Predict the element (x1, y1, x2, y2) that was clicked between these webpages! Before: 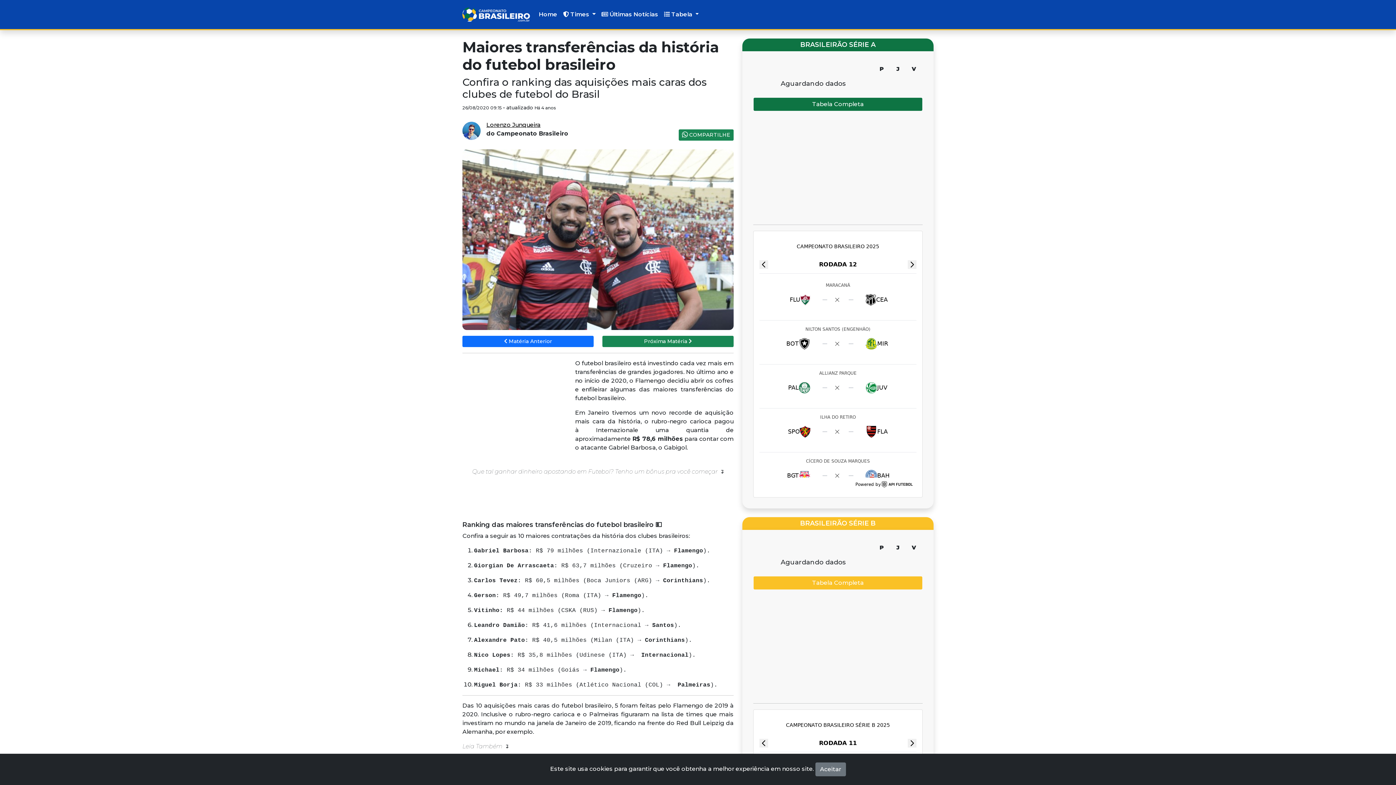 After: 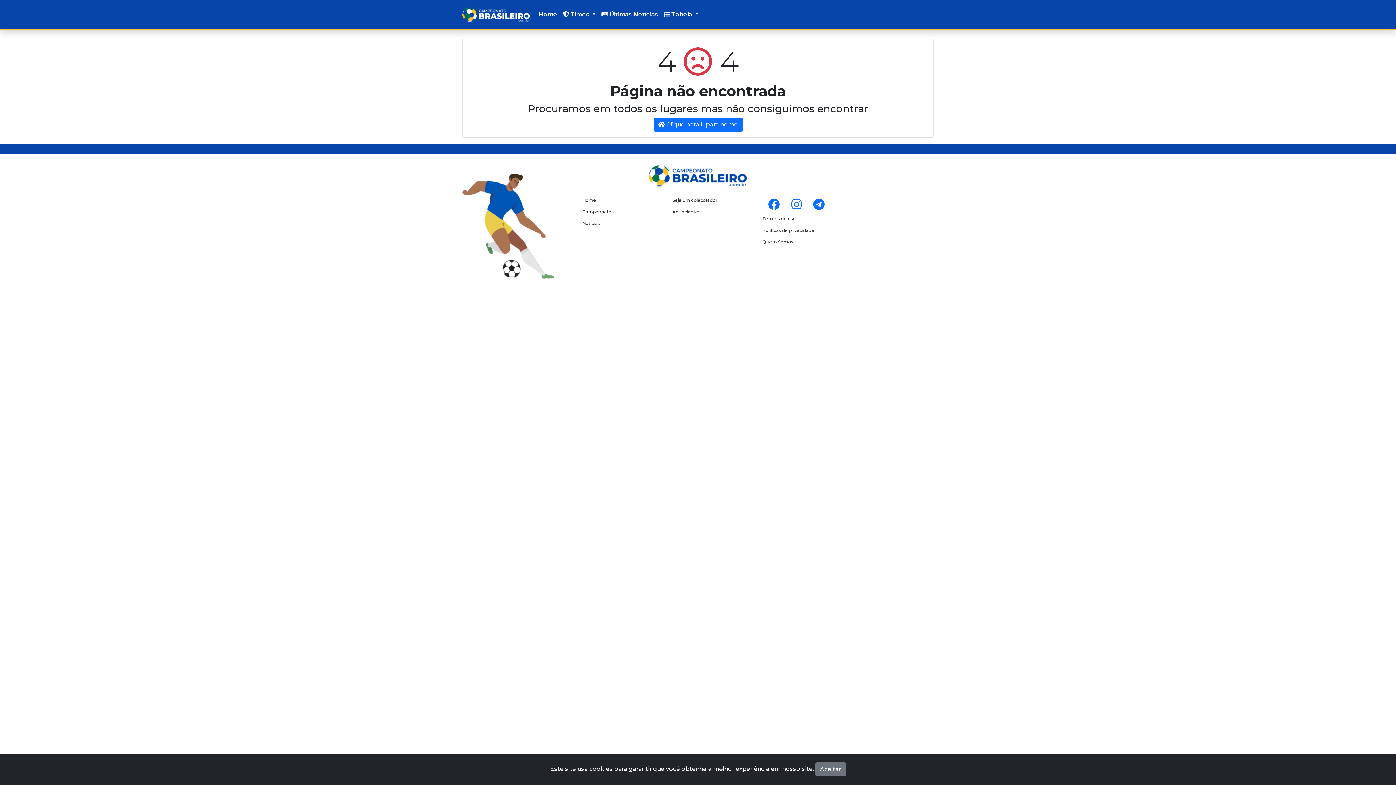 Action: label: Tabela Completa bbox: (753, 97, 922, 111)